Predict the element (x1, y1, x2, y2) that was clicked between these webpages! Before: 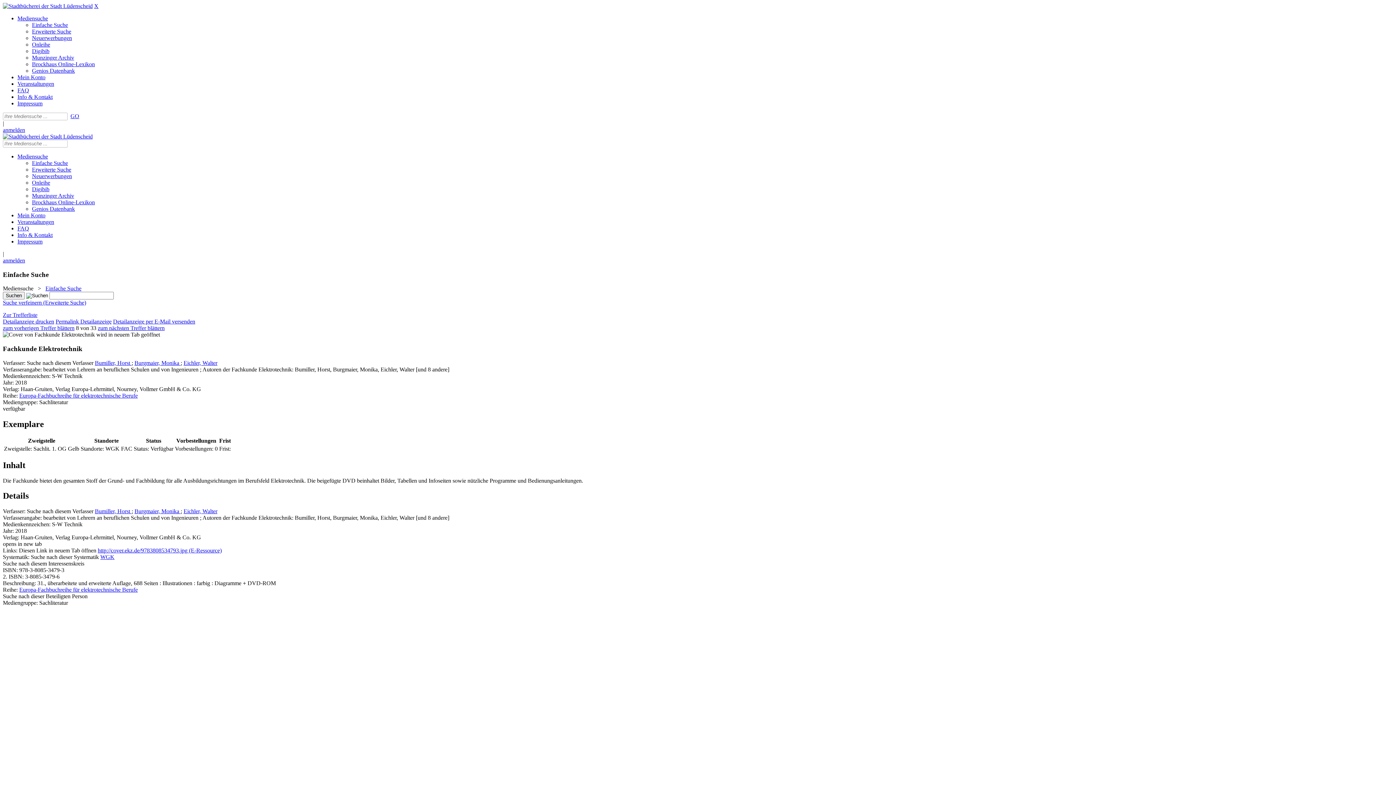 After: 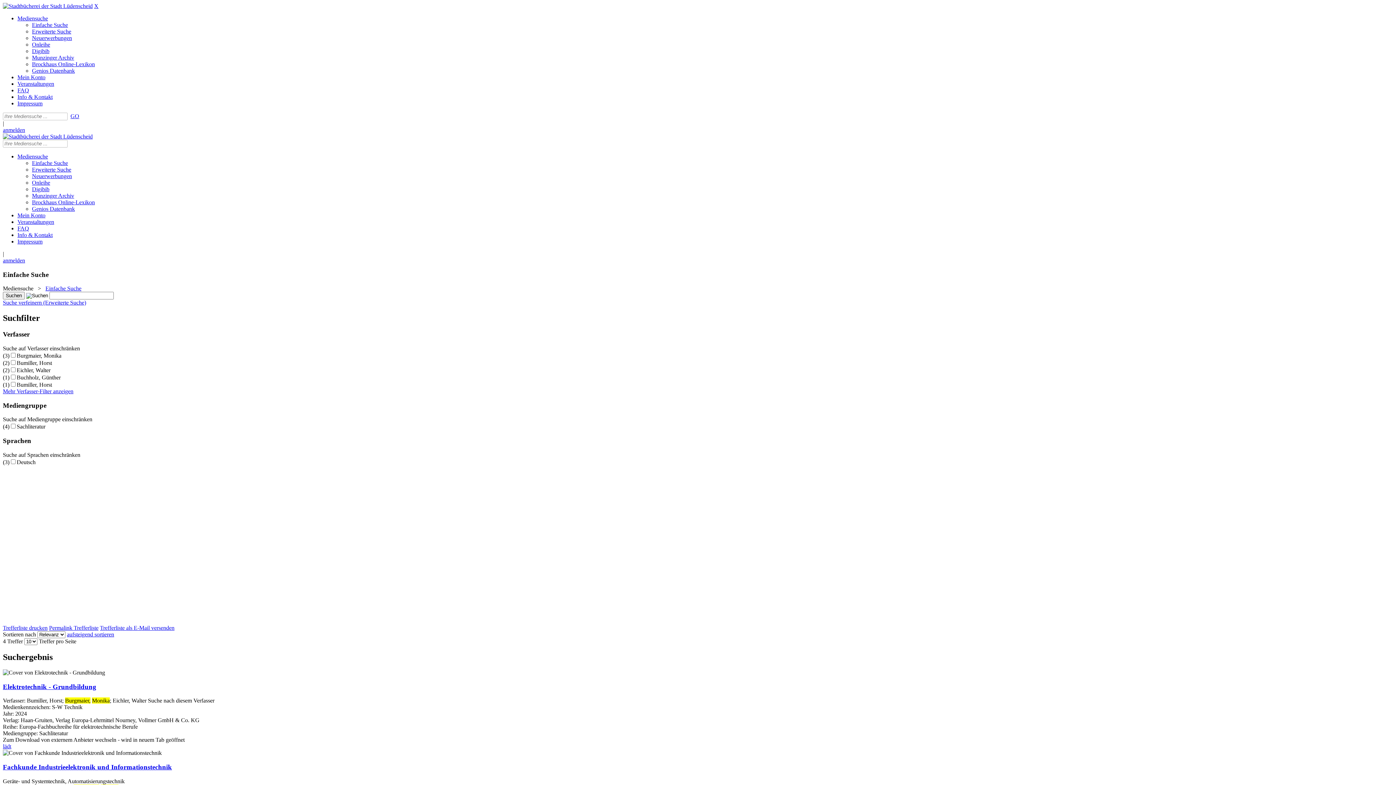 Action: bbox: (134, 359, 180, 366) label: Burgmaier, Monika 